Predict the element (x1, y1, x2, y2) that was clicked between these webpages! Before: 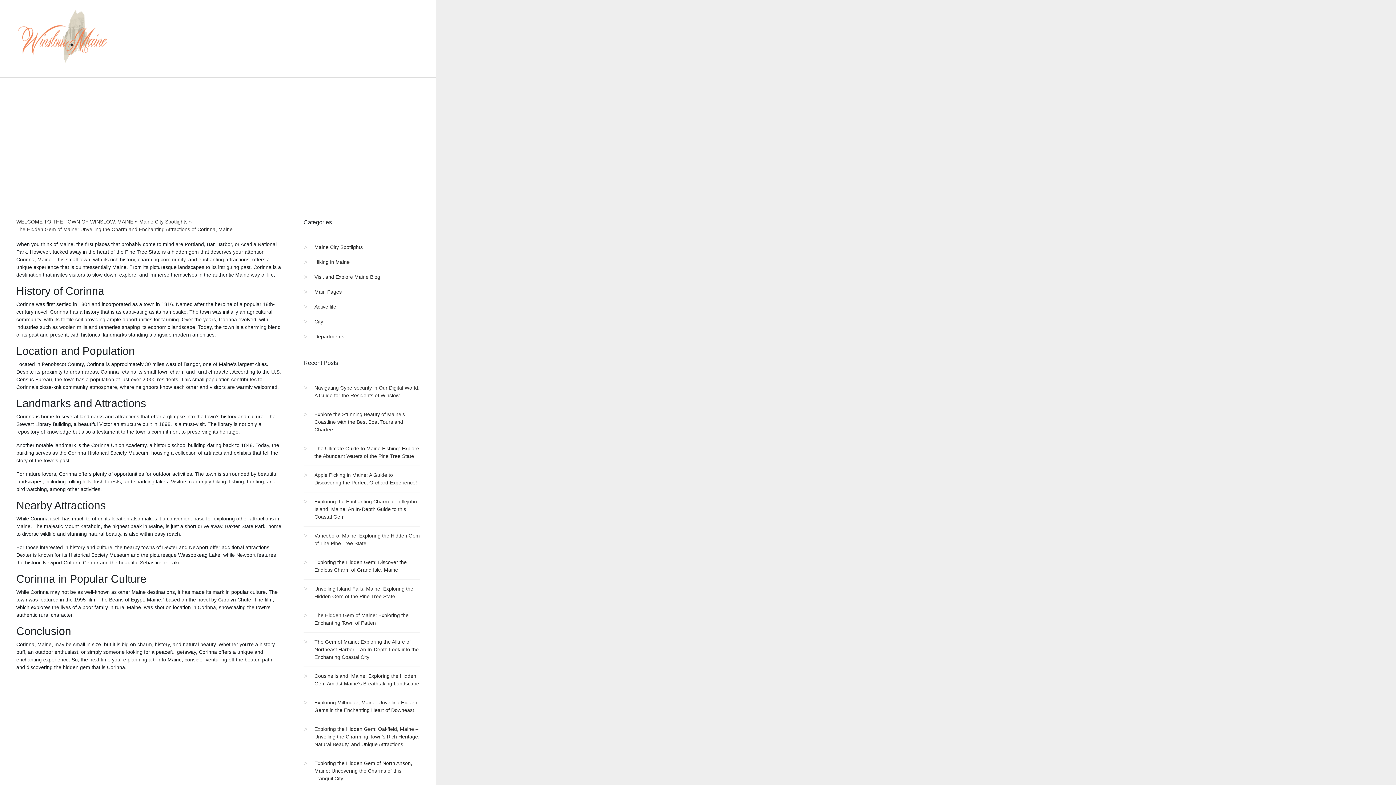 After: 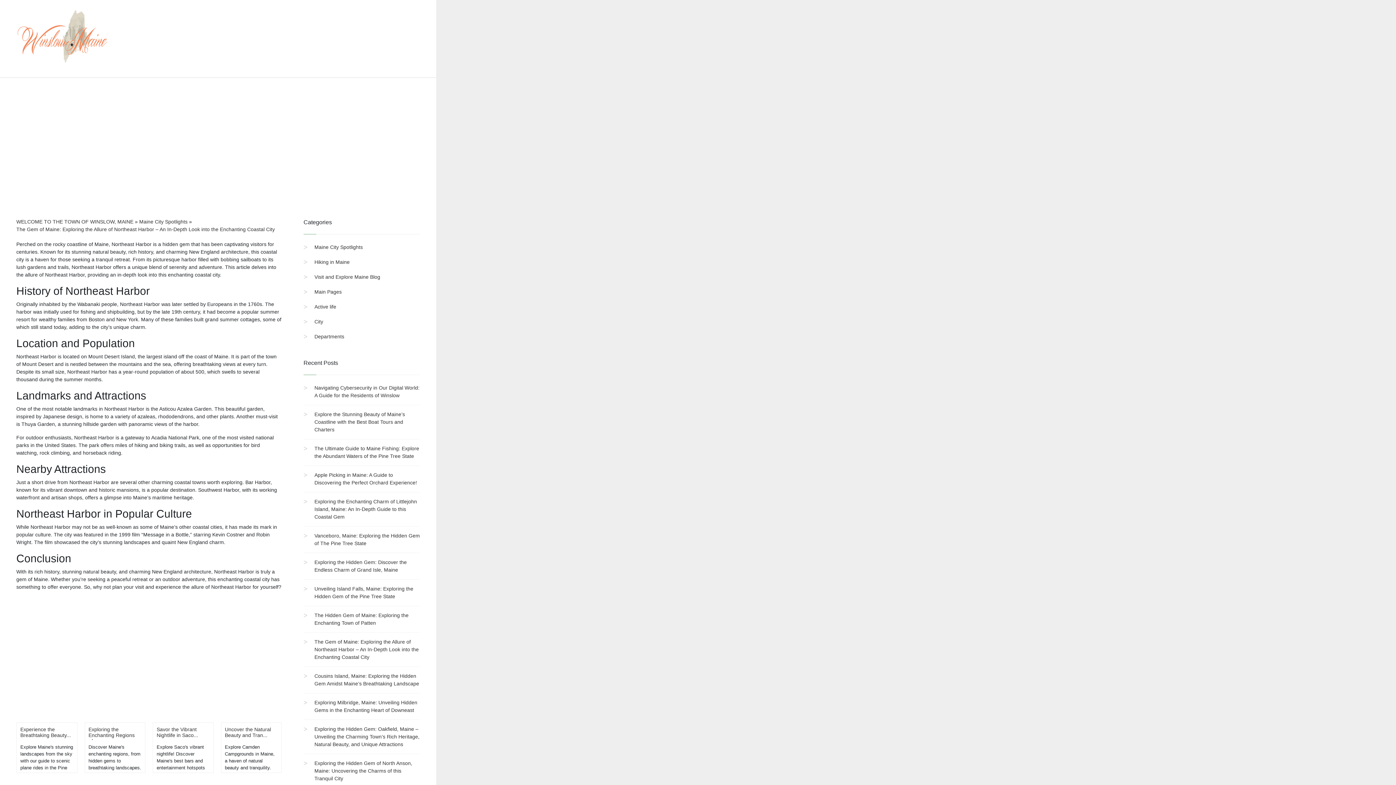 Action: label: The Gem of Maine: Exploring the Allure of Northeast Harbor – An In-Depth Look into the Enchanting Coastal City bbox: (314, 639, 418, 660)